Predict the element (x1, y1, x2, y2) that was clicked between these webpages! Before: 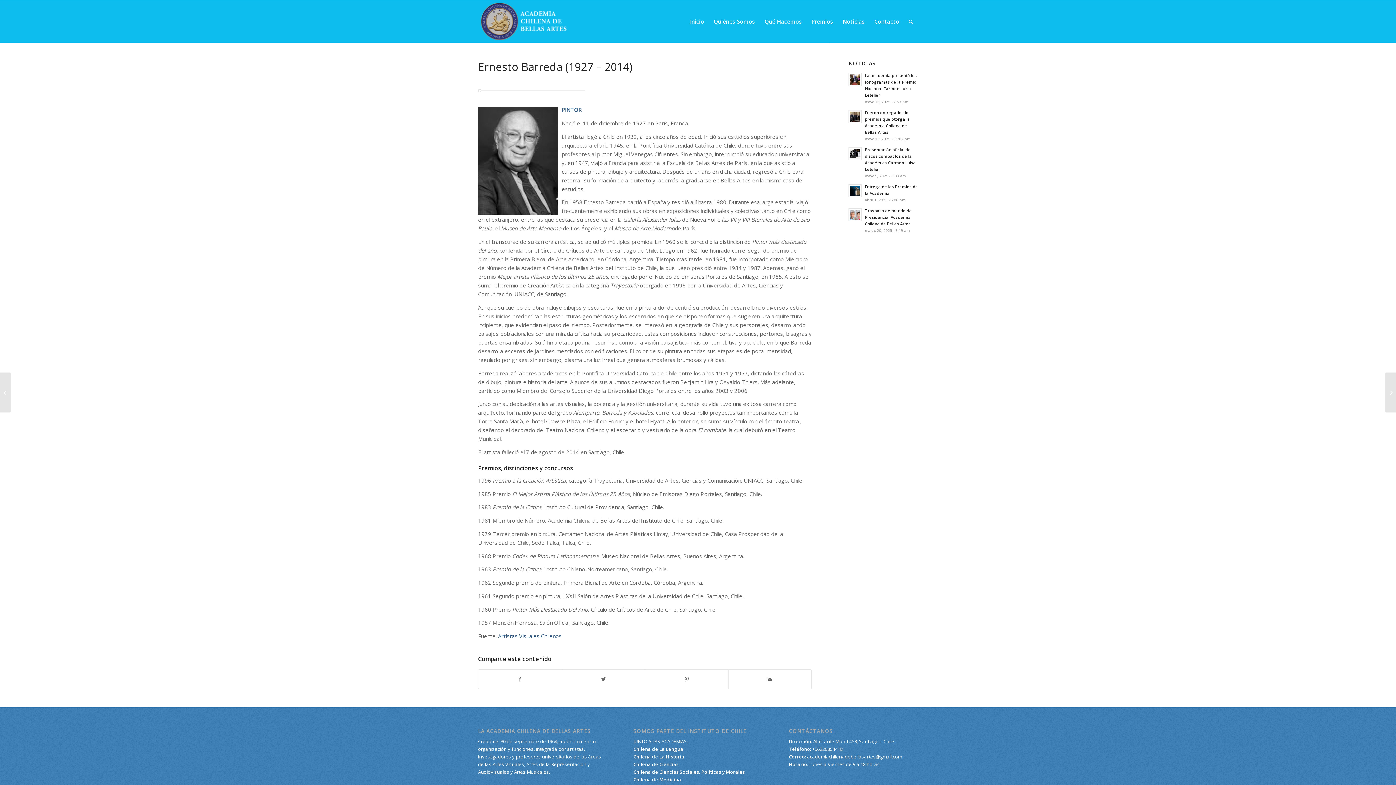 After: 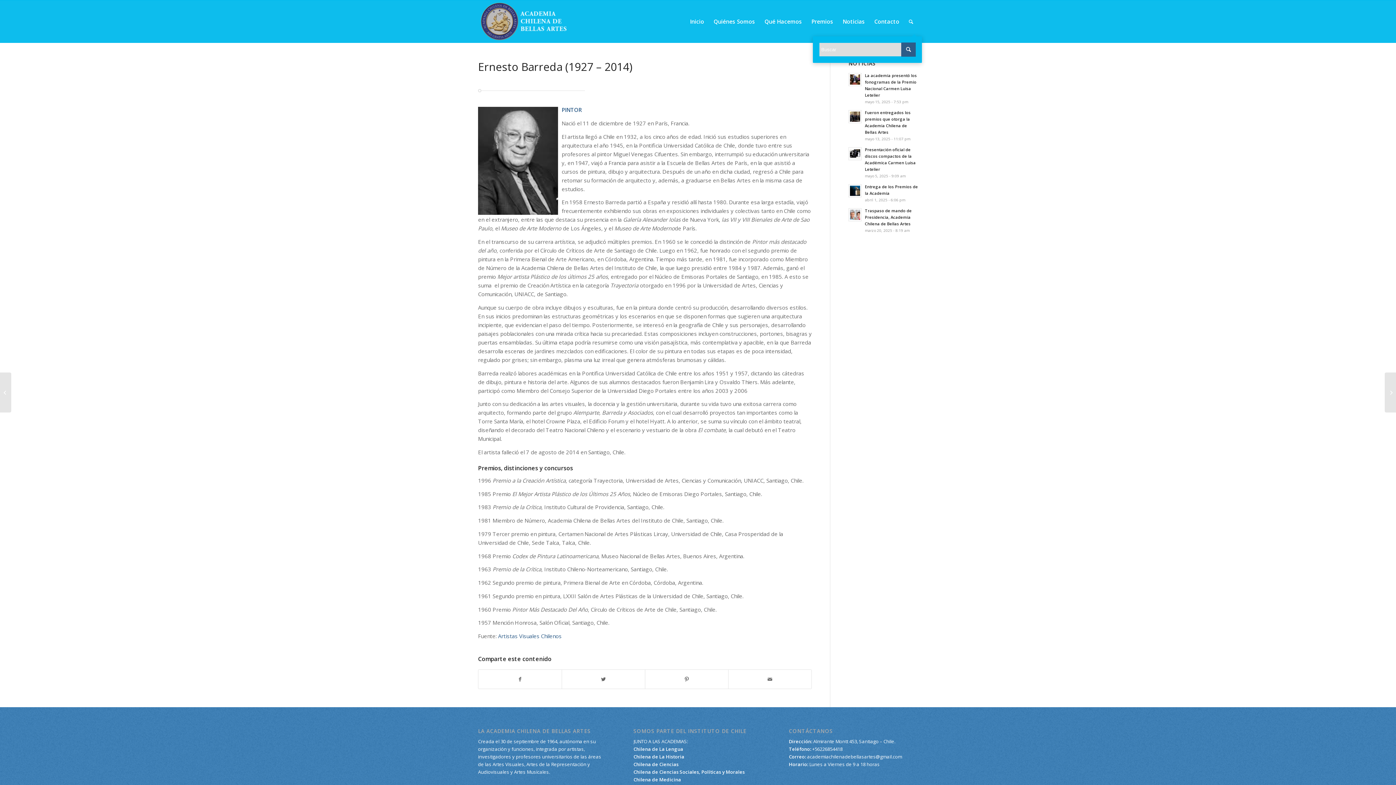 Action: bbox: (904, 0, 918, 42)